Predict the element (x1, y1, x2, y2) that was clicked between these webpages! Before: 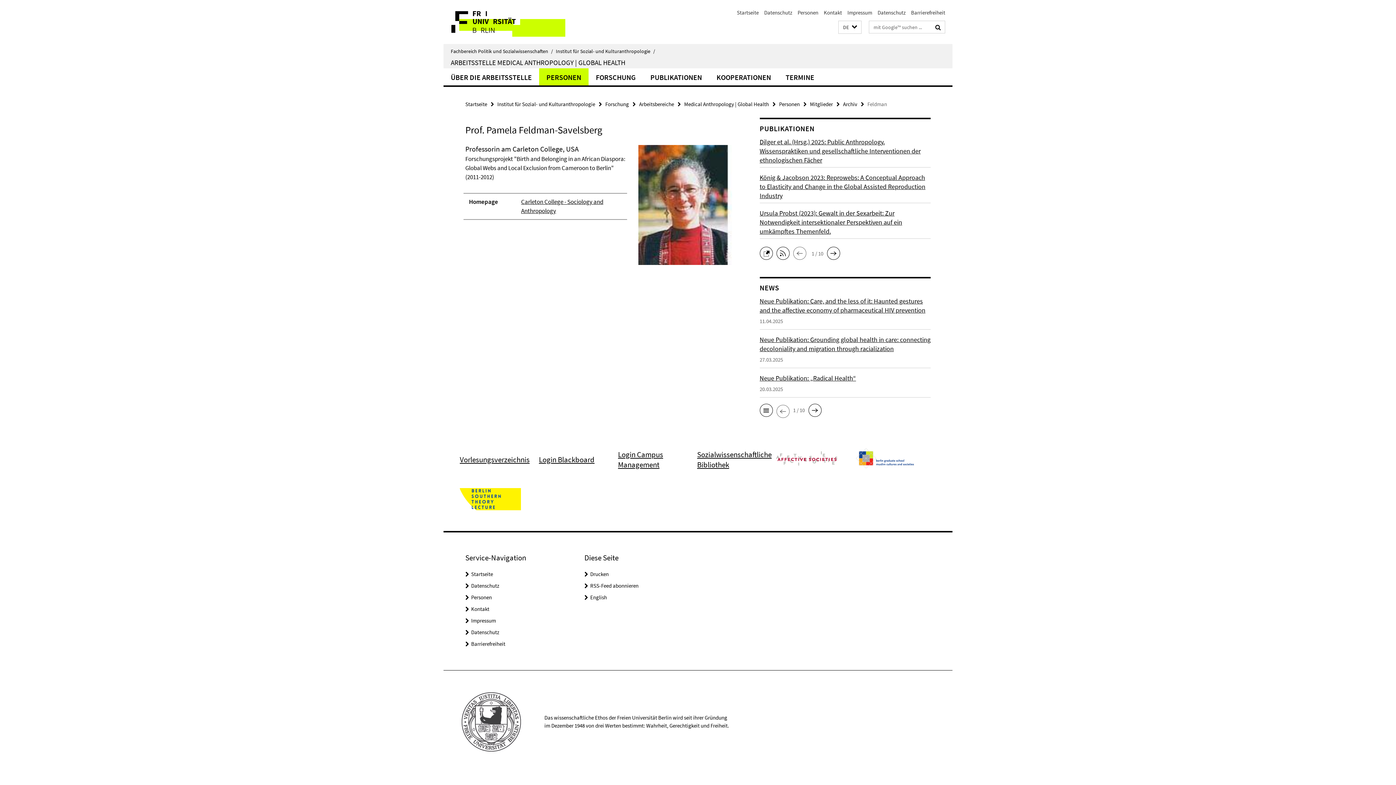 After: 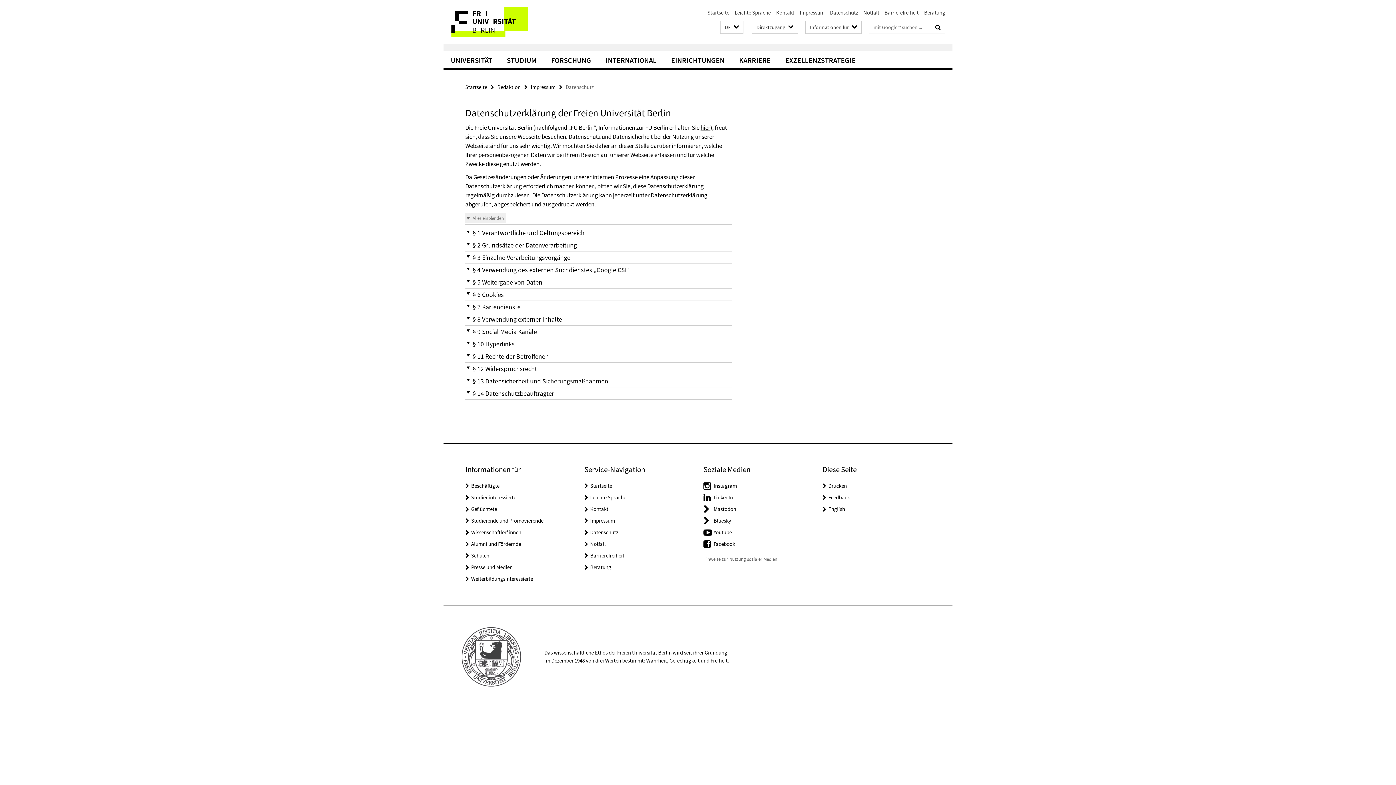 Action: label: Datenschutz bbox: (471, 582, 499, 589)